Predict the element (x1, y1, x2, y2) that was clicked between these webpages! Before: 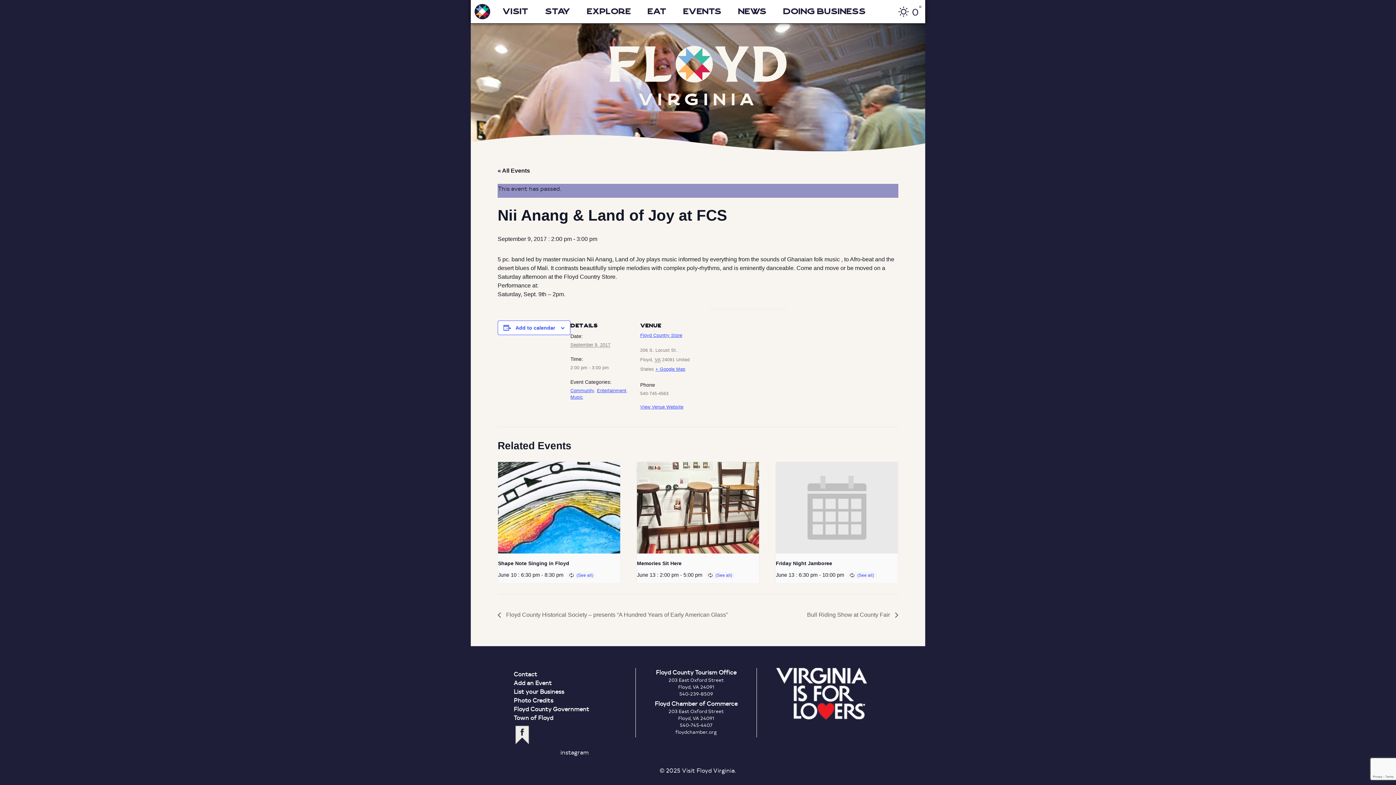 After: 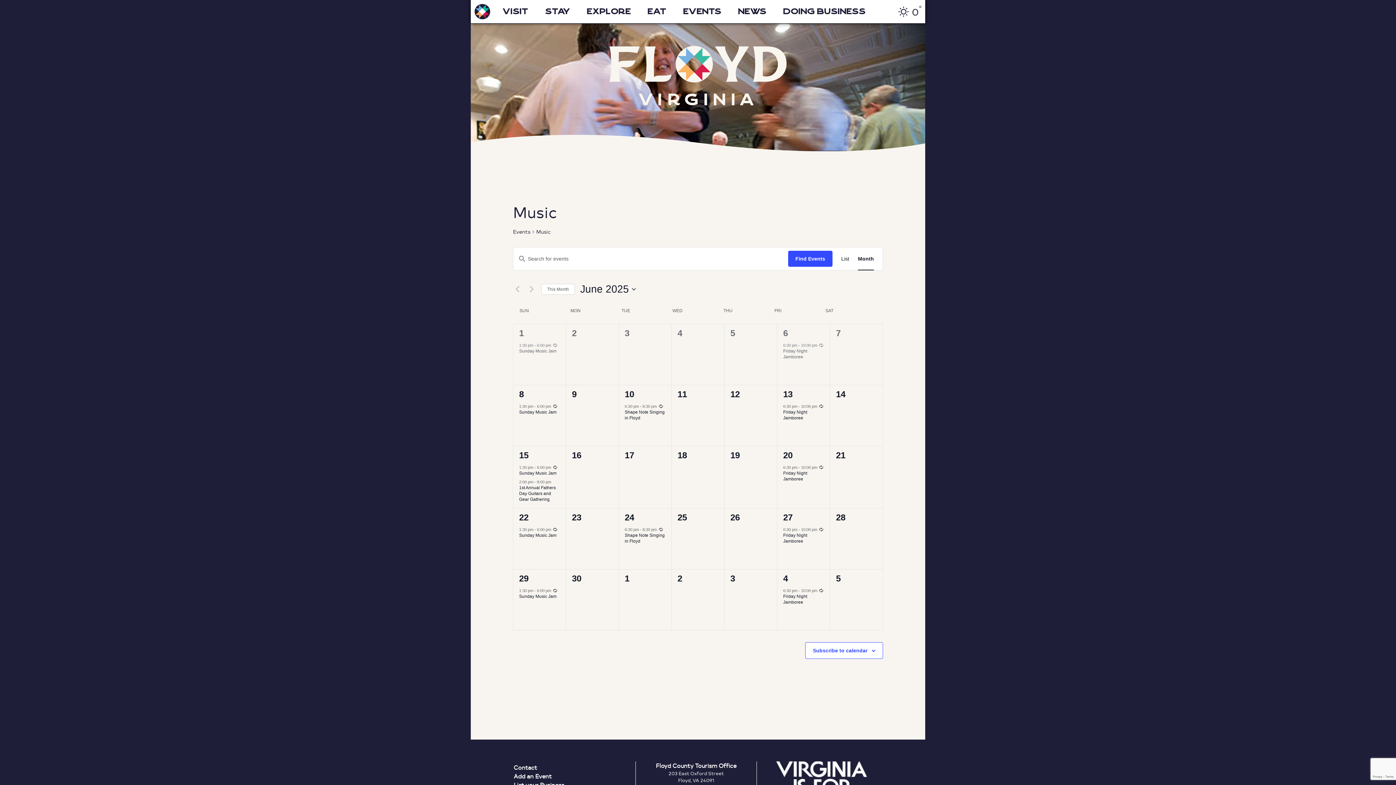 Action: bbox: (570, 394, 583, 400) label: Music